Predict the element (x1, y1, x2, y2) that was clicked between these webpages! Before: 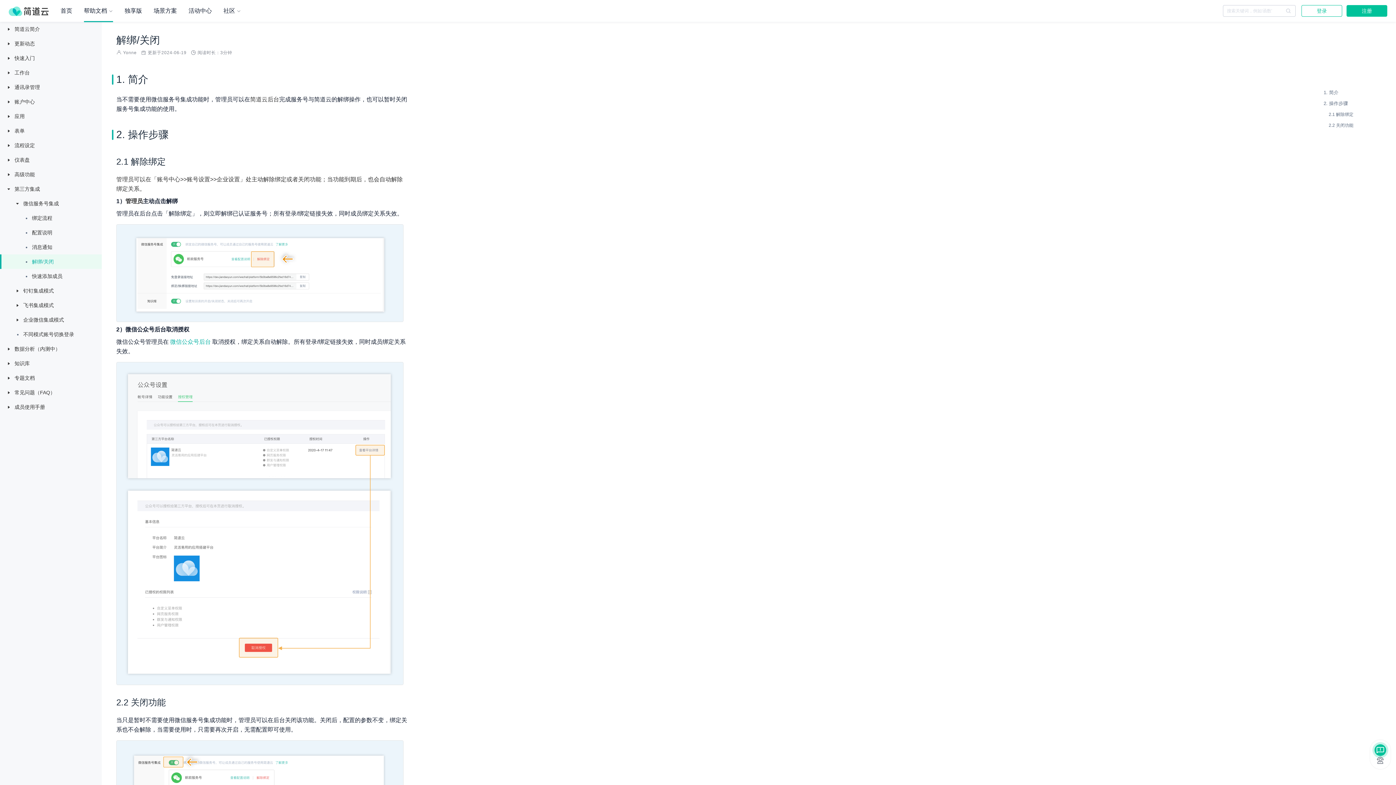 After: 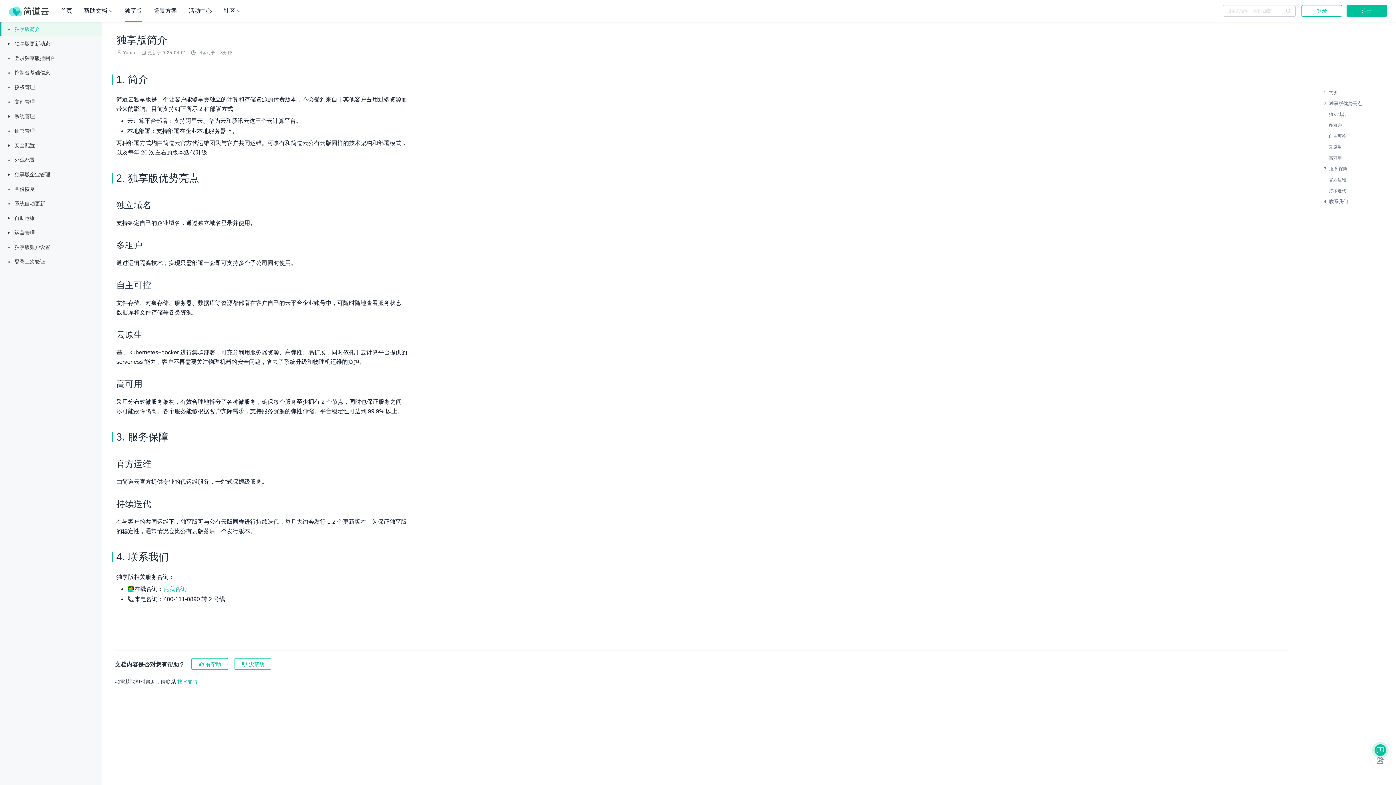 Action: bbox: (124, 0, 142, 21) label: 独享版